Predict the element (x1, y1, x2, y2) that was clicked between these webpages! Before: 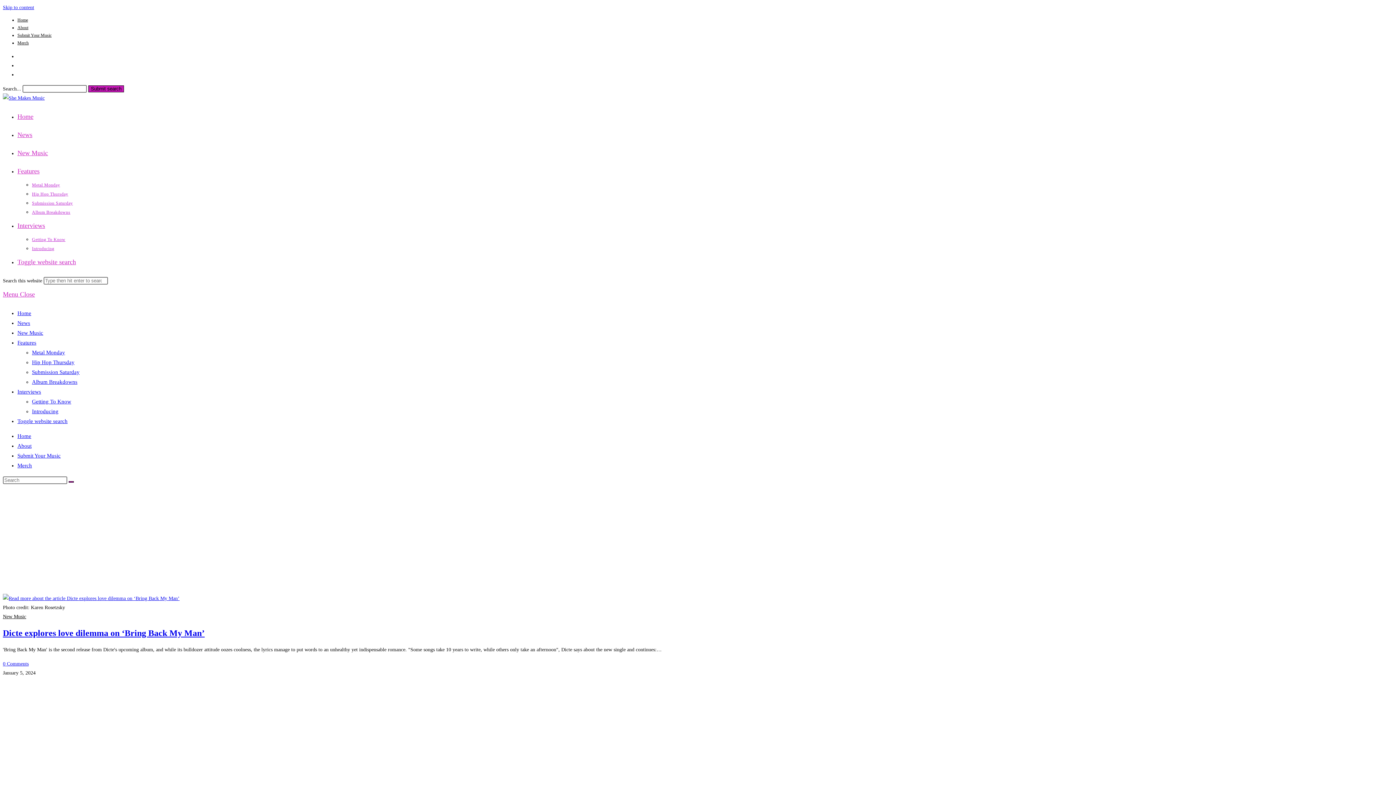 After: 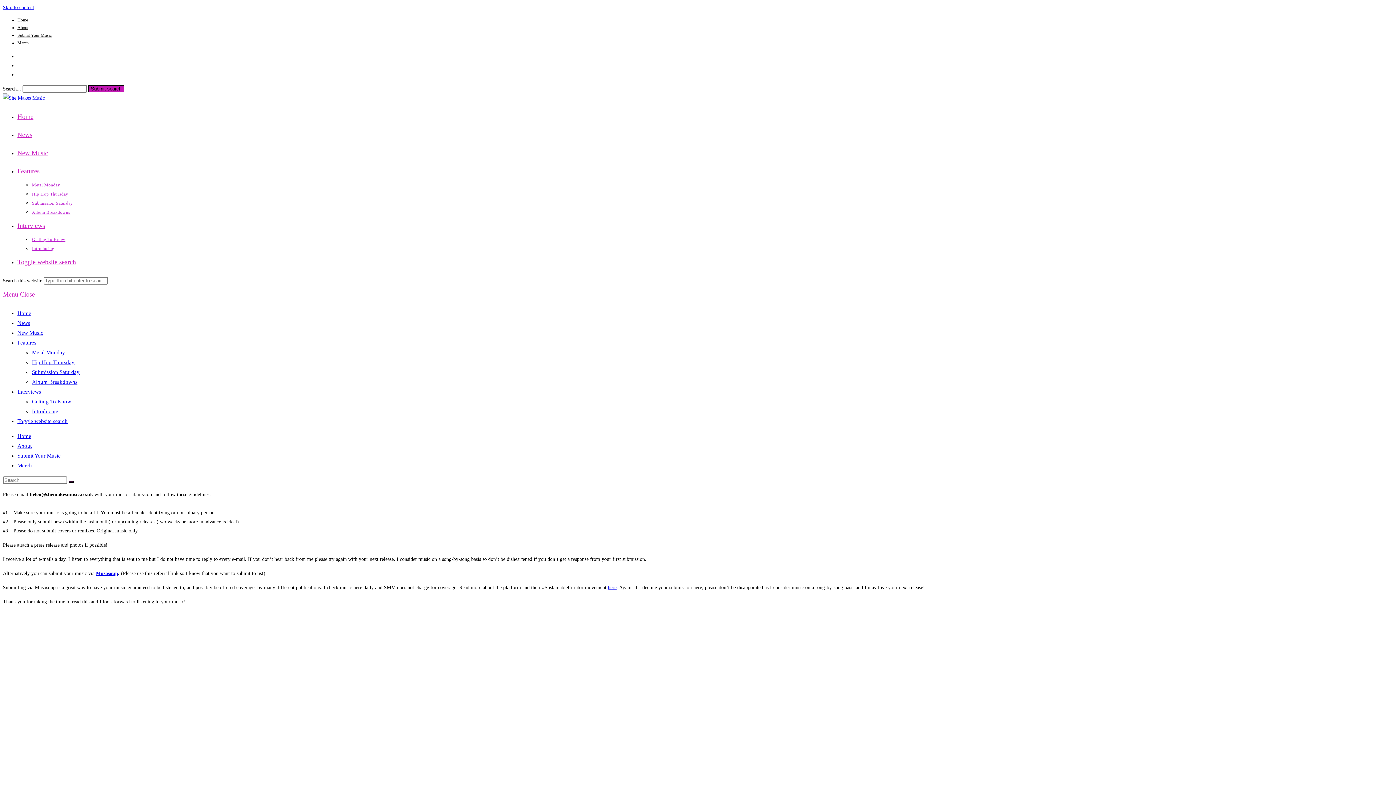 Action: bbox: (17, 453, 60, 458) label: Submit Your Music